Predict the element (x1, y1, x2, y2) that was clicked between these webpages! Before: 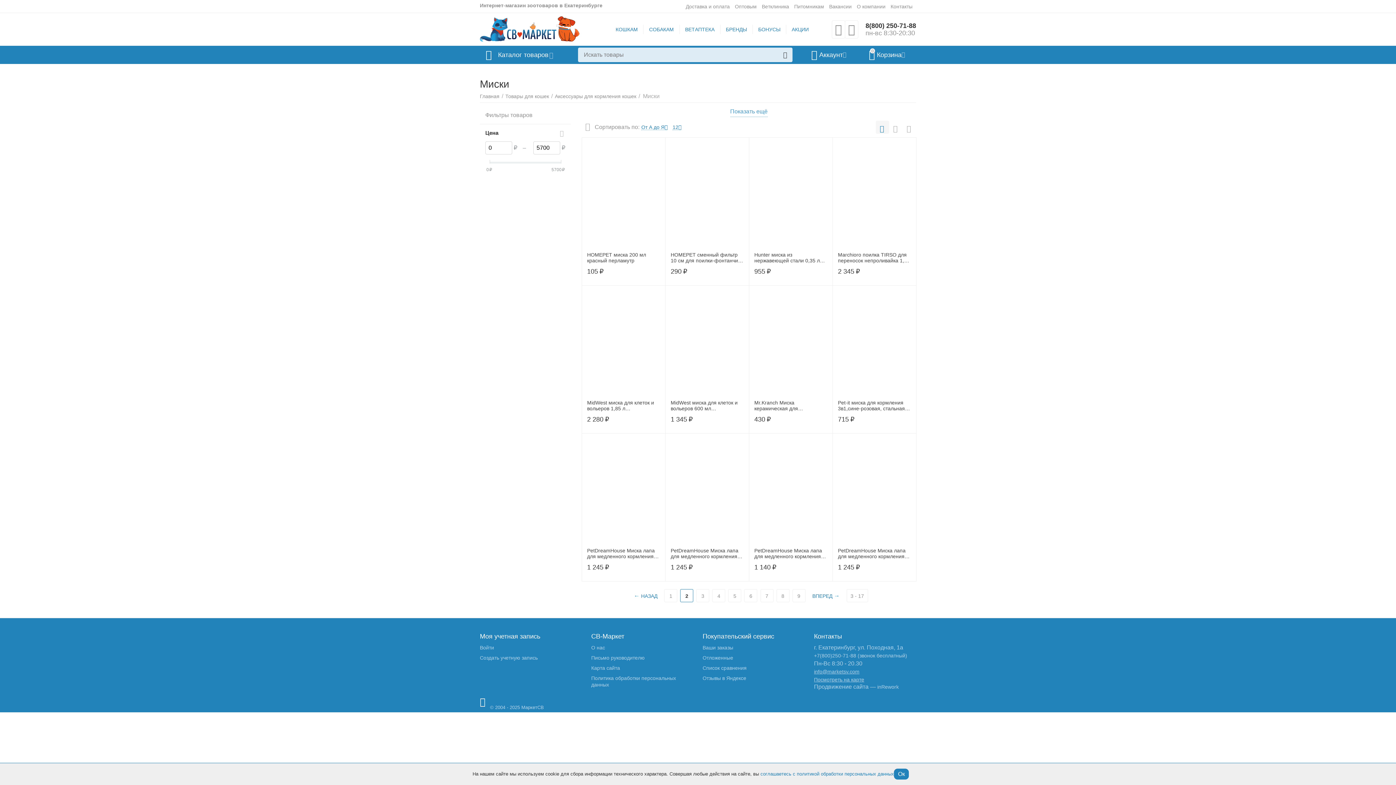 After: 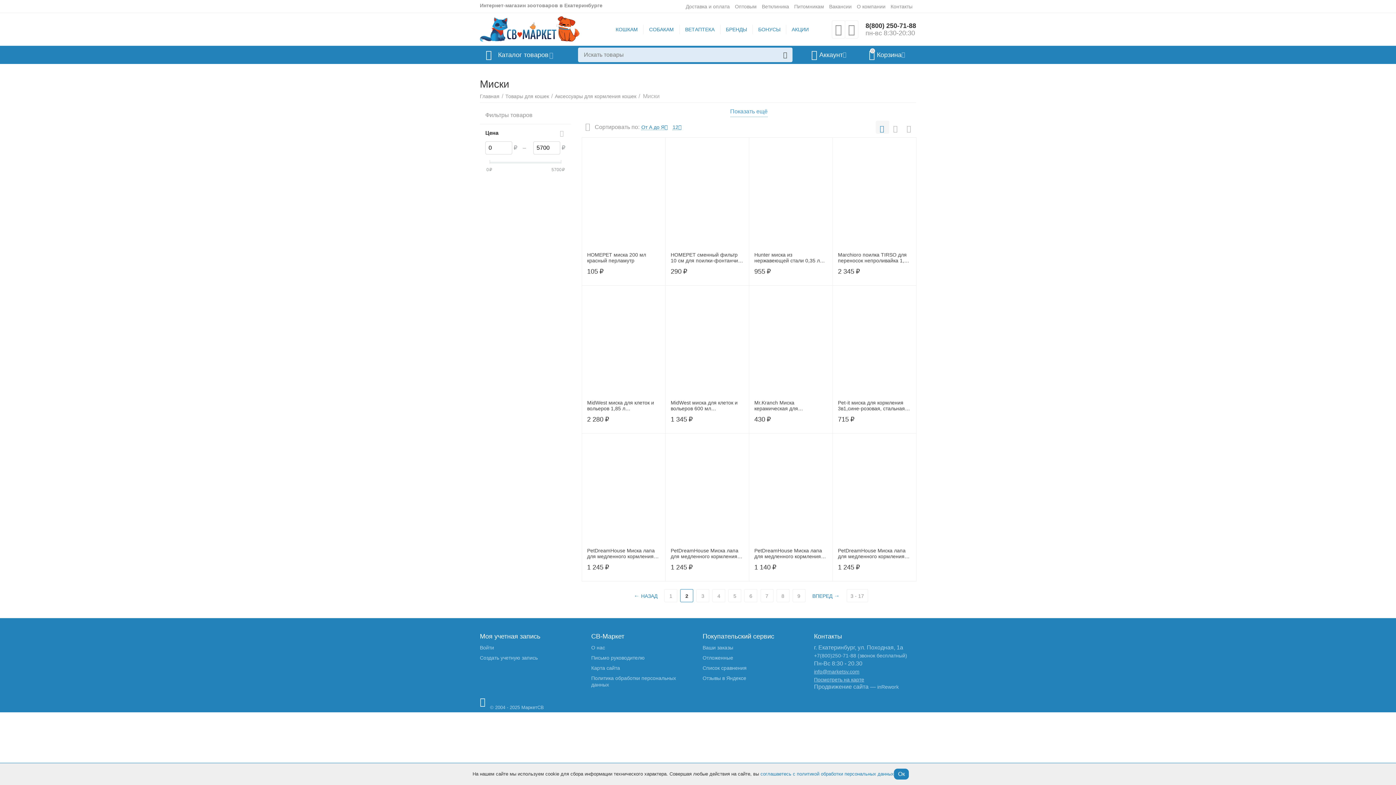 Action: label: 8(800) 250-71-88 bbox: (865, 22, 916, 29)